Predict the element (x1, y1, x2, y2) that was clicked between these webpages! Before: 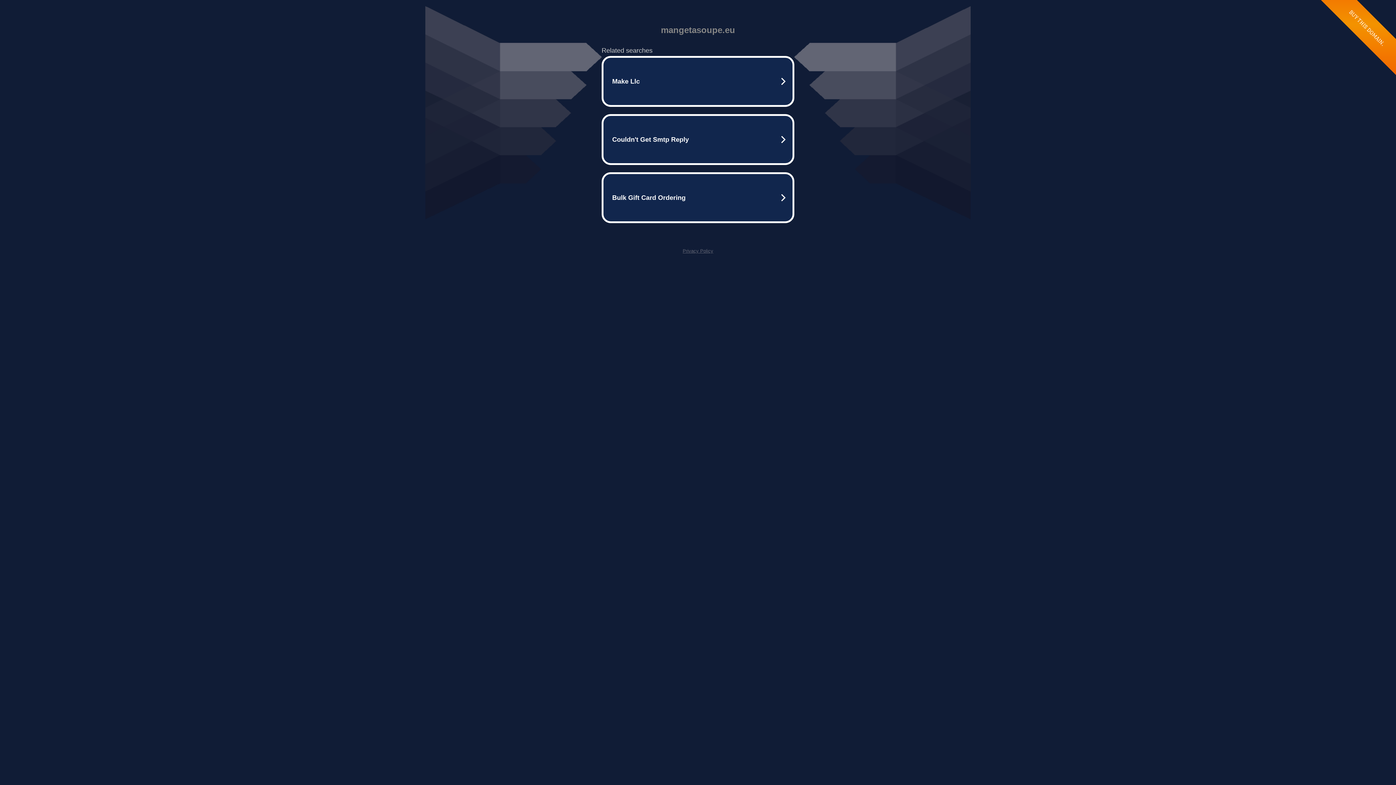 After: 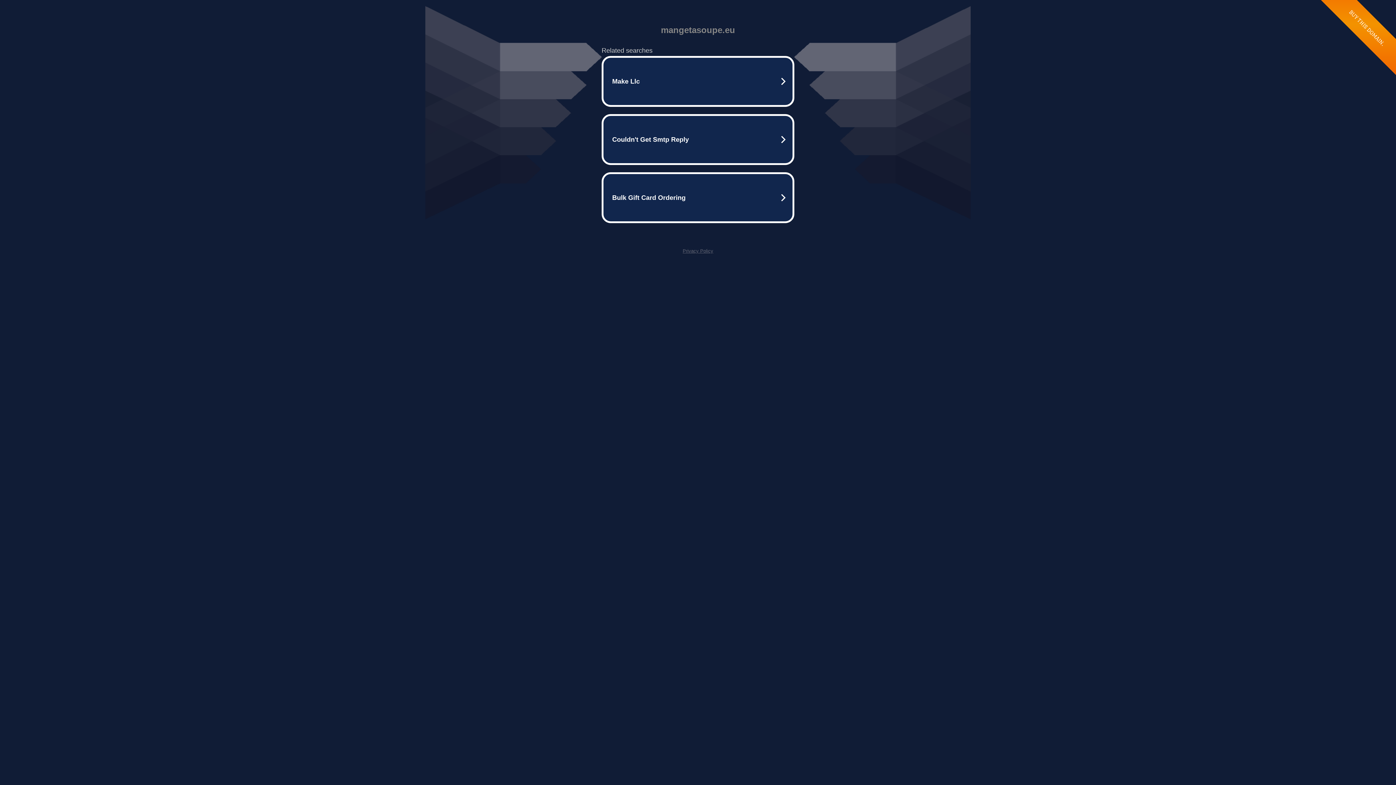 Action: label: Privacy Policy bbox: (682, 248, 713, 253)